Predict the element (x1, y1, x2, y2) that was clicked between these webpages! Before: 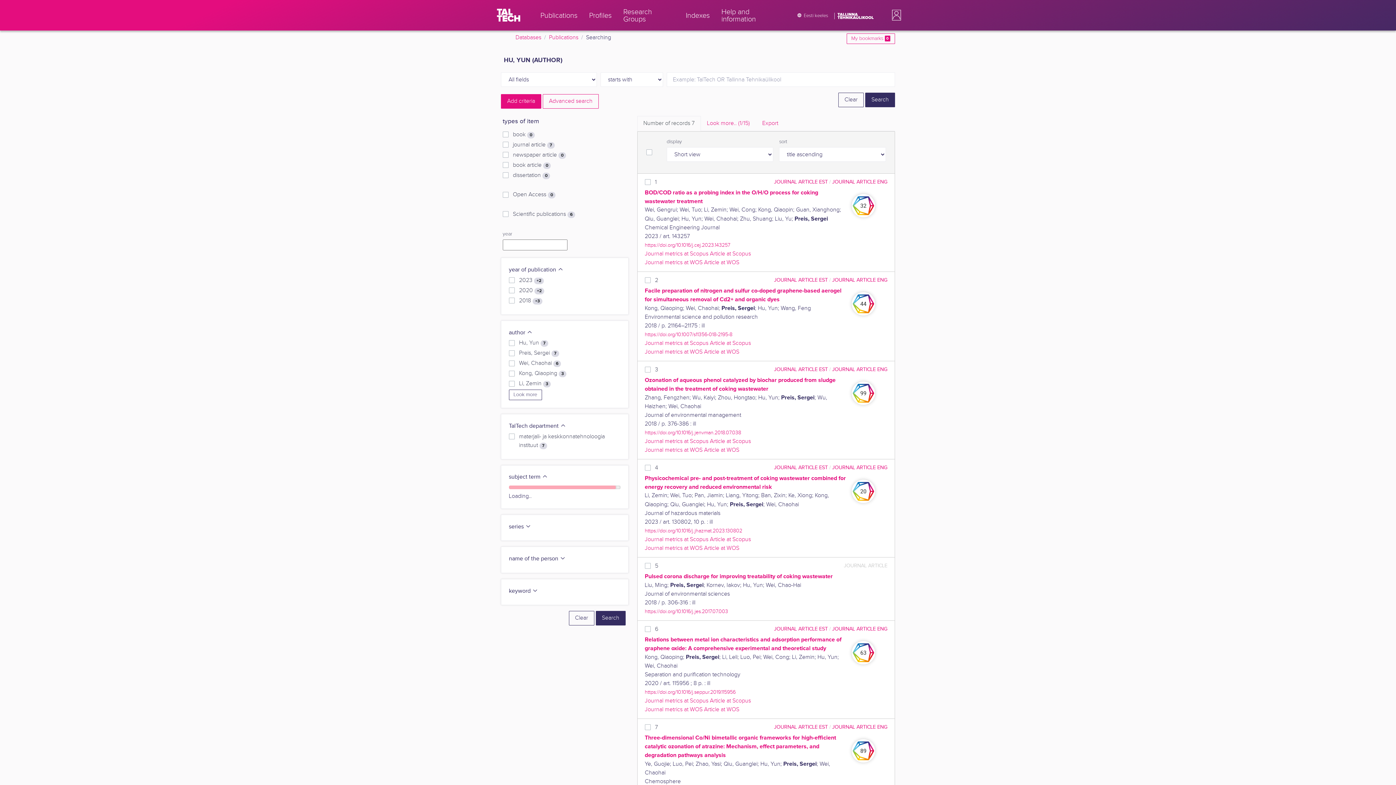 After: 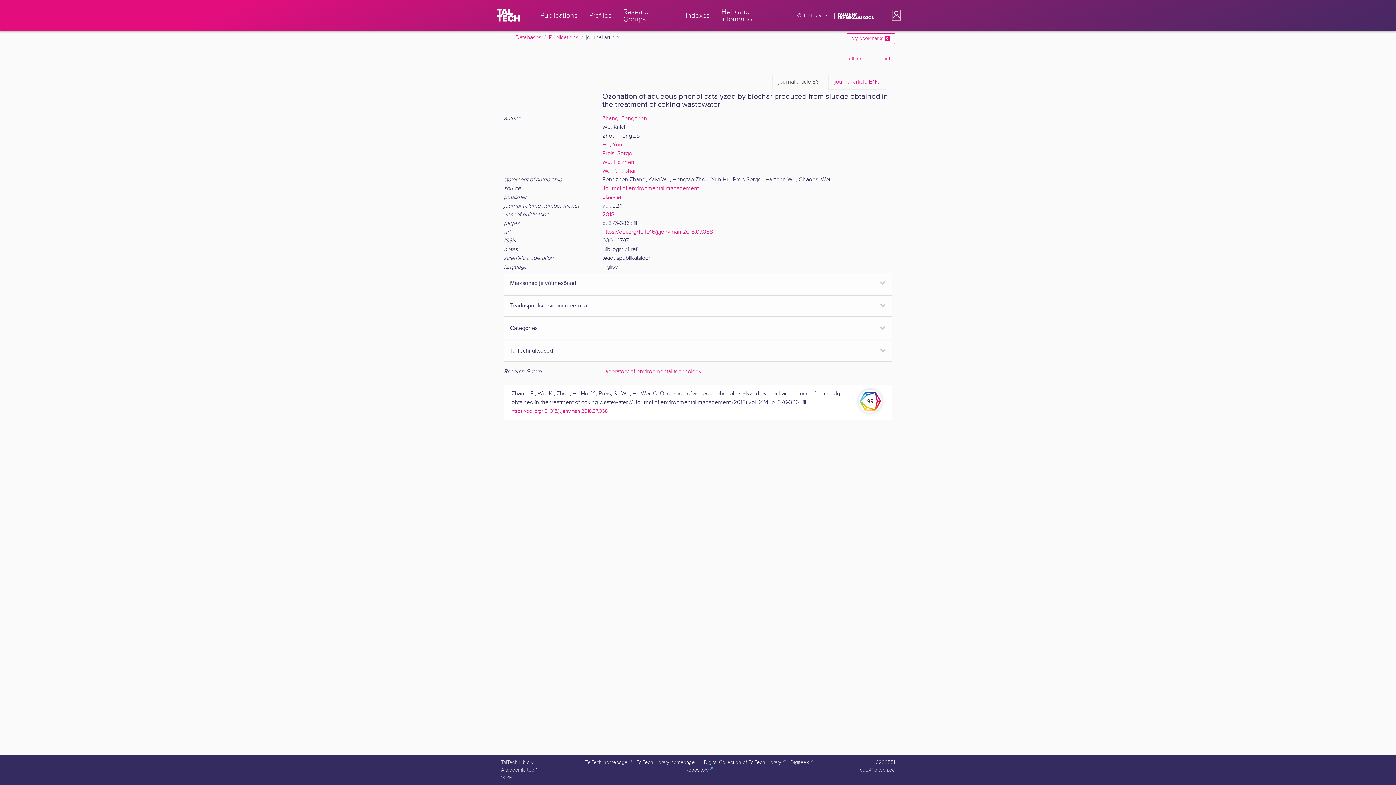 Action: label: JOURNAL ARTICLE EST bbox: (774, 366, 827, 372)